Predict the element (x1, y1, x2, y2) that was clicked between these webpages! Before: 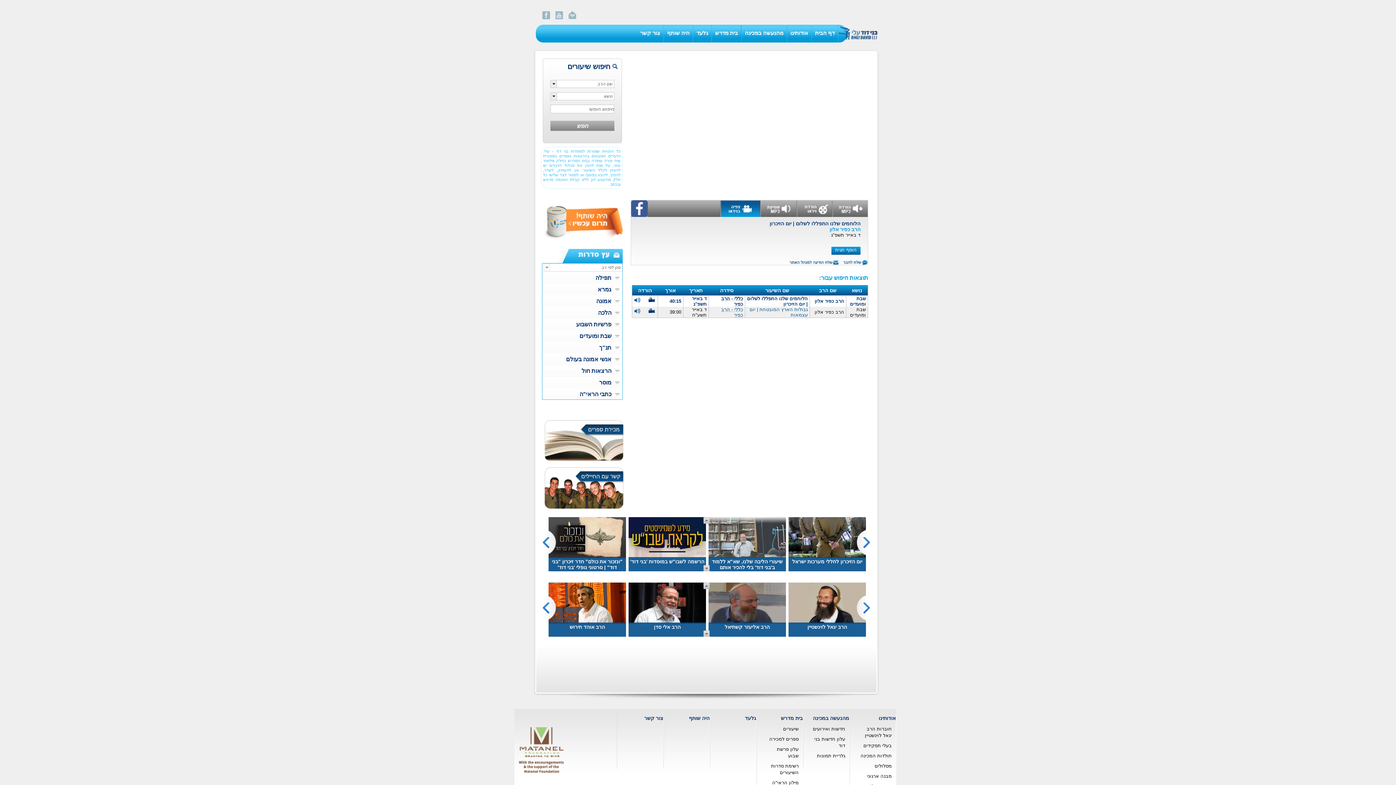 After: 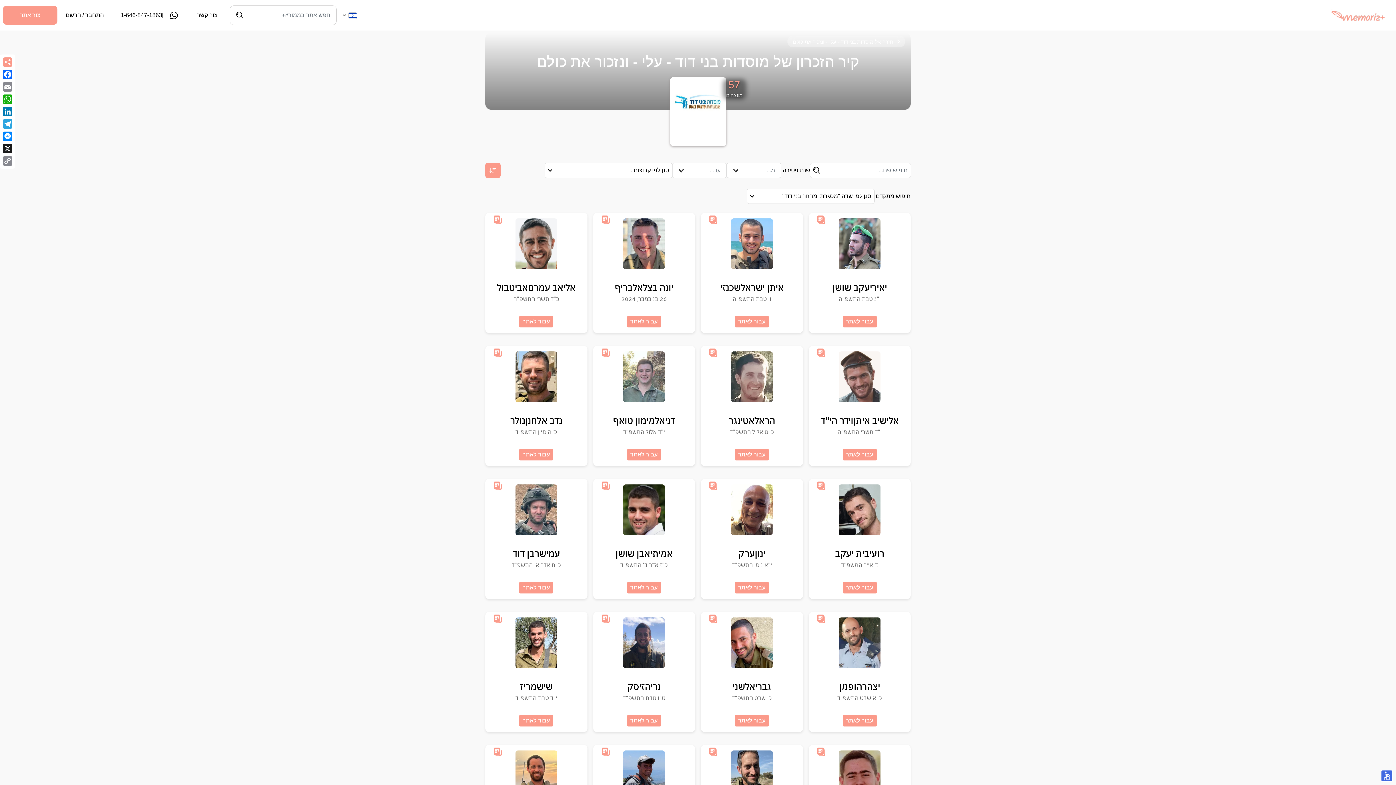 Action: label: גלעד bbox: (710, 714, 756, 722)